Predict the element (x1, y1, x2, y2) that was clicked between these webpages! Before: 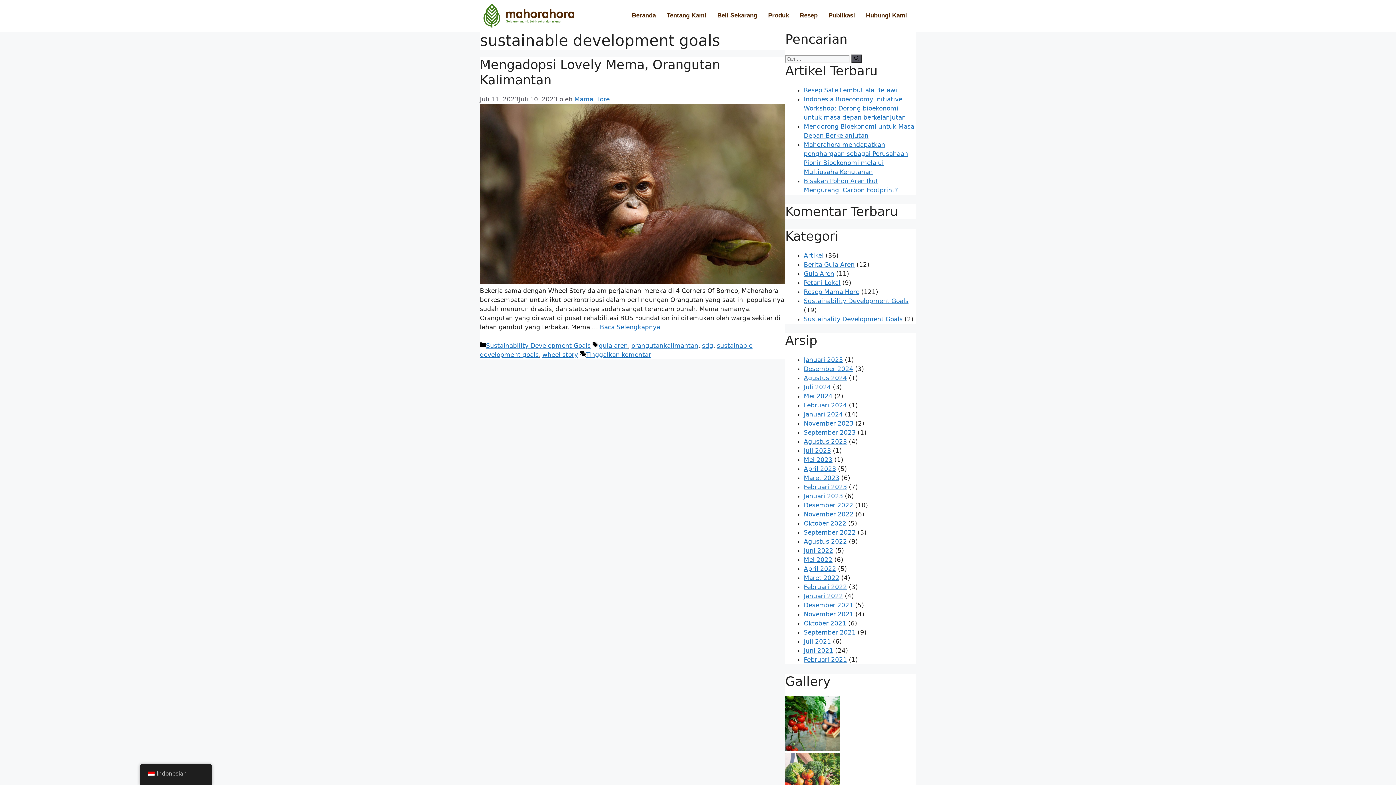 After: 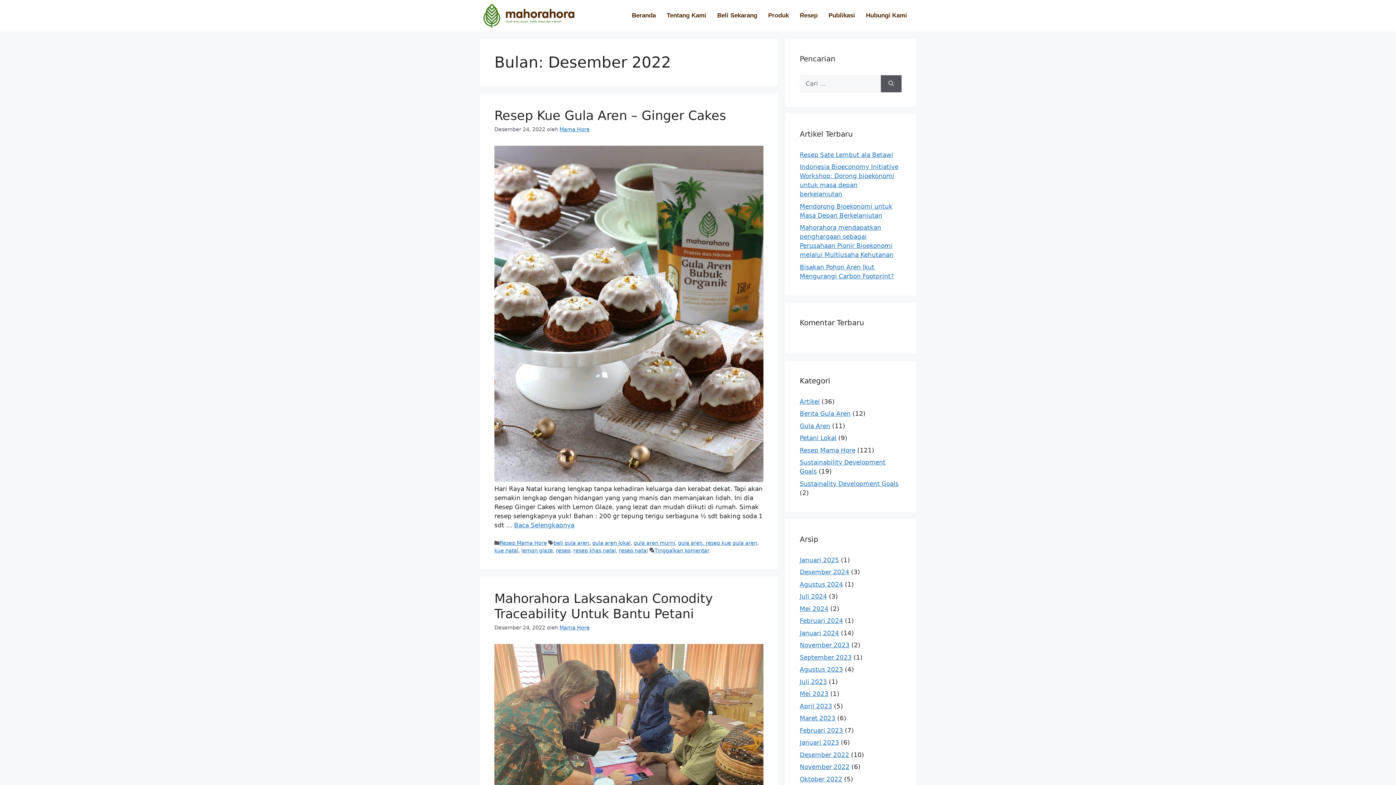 Action: bbox: (804, 501, 853, 509) label: Desember 2022